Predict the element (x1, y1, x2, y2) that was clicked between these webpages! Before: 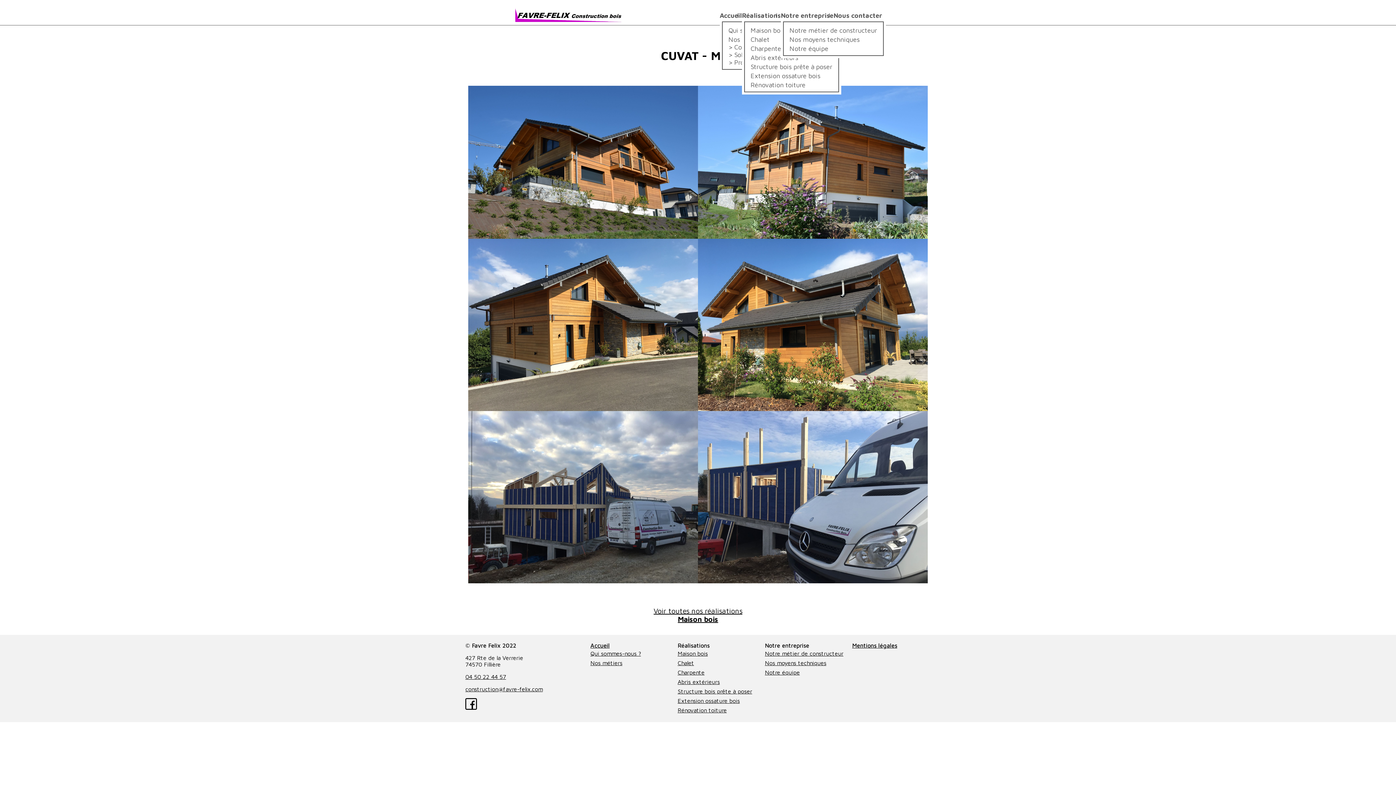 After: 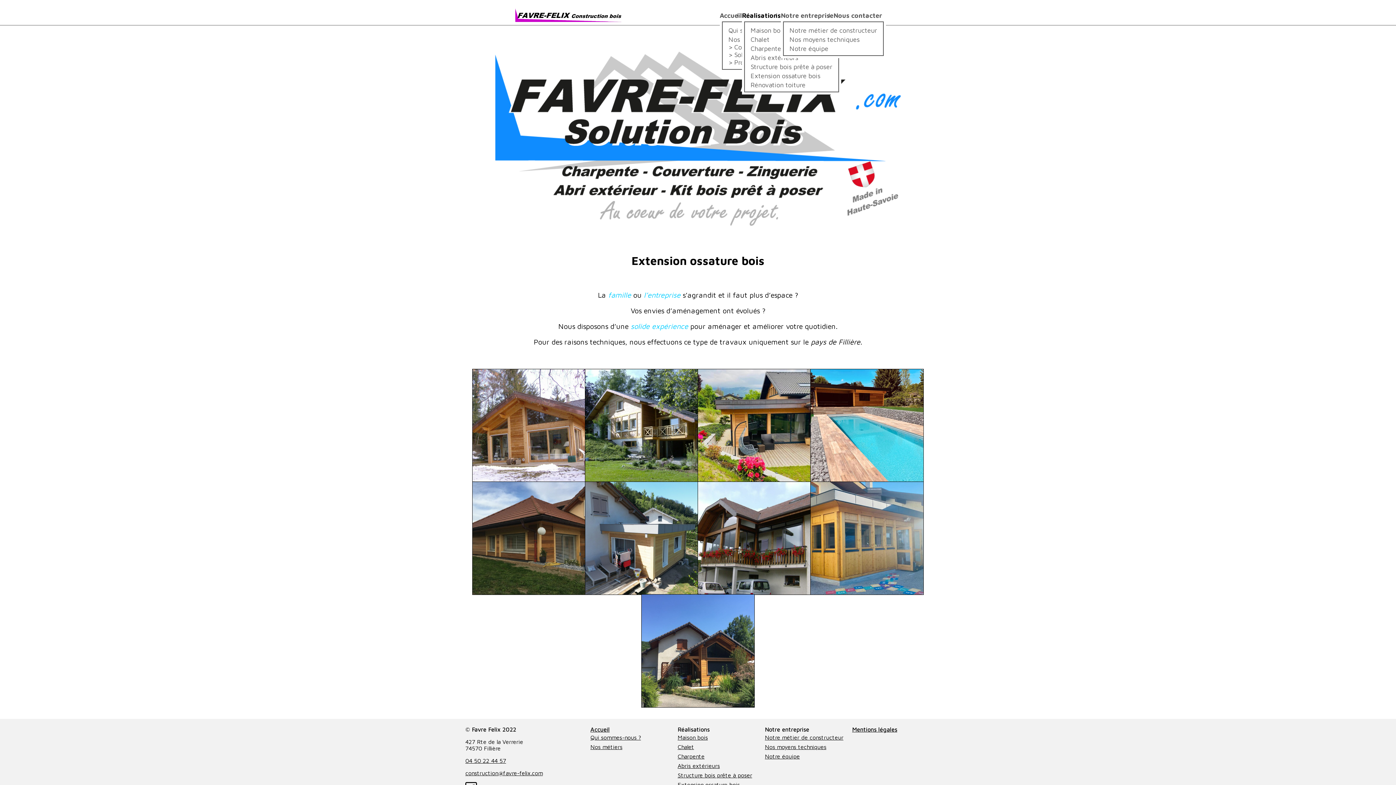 Action: bbox: (677, 697, 740, 704) label: Extension ossature bois